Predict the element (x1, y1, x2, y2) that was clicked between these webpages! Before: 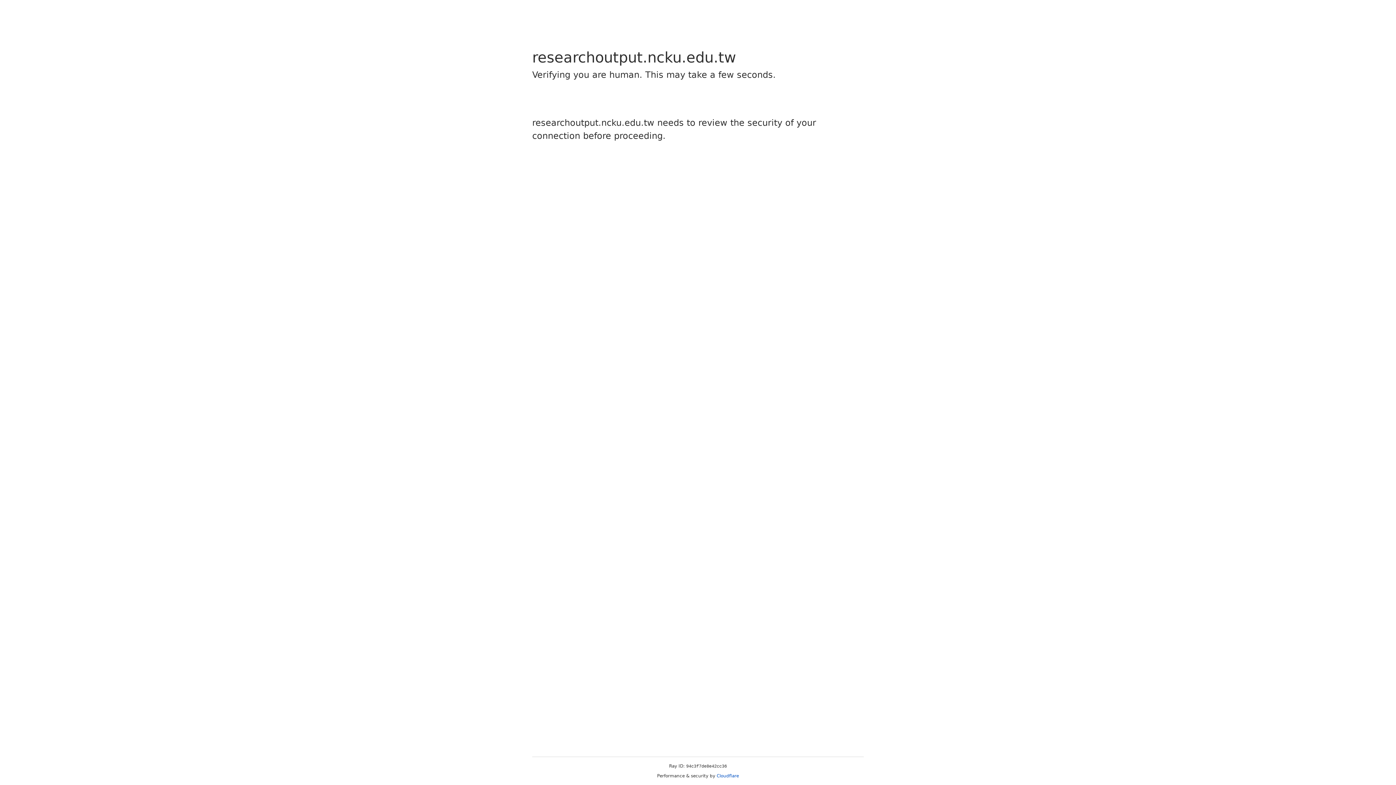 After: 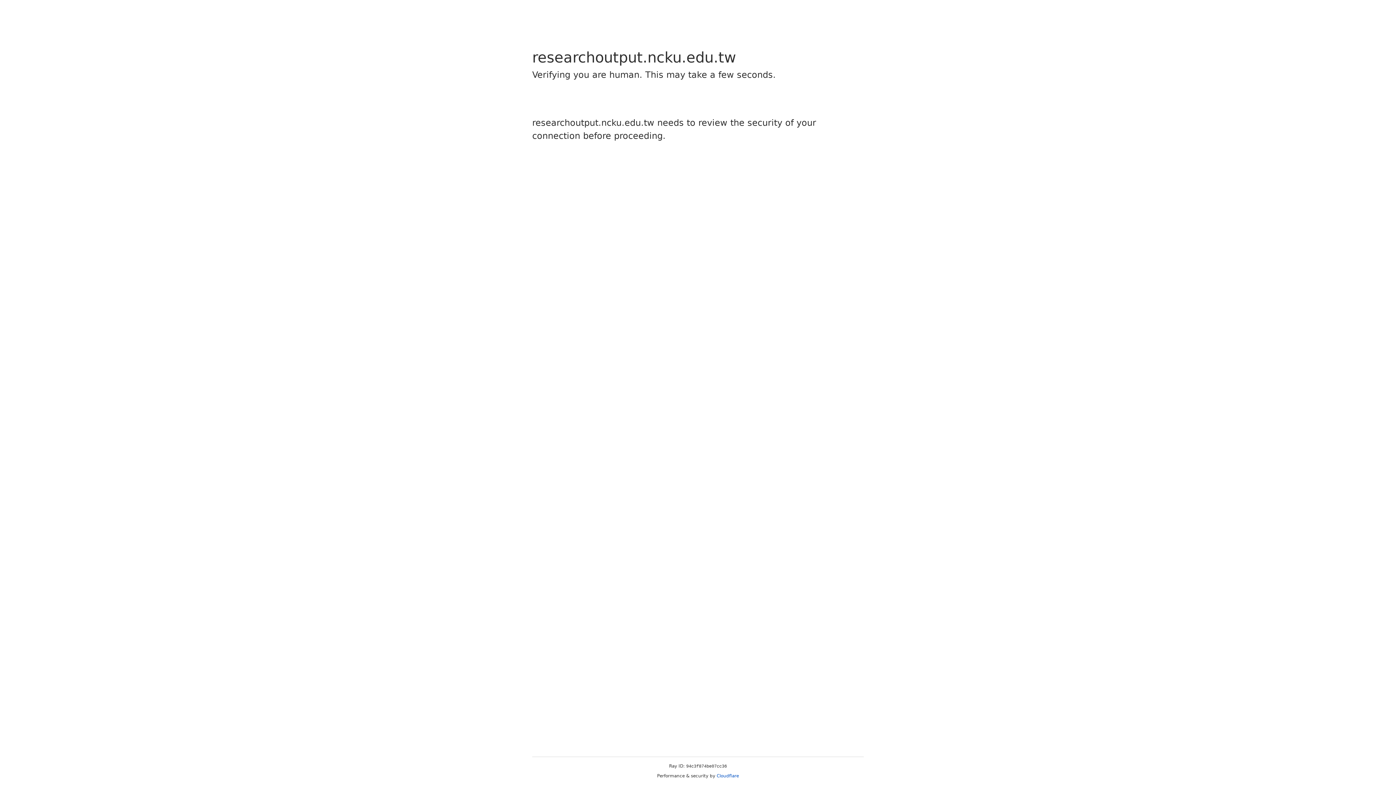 Action: bbox: (716, 773, 739, 778) label: Cloudflare